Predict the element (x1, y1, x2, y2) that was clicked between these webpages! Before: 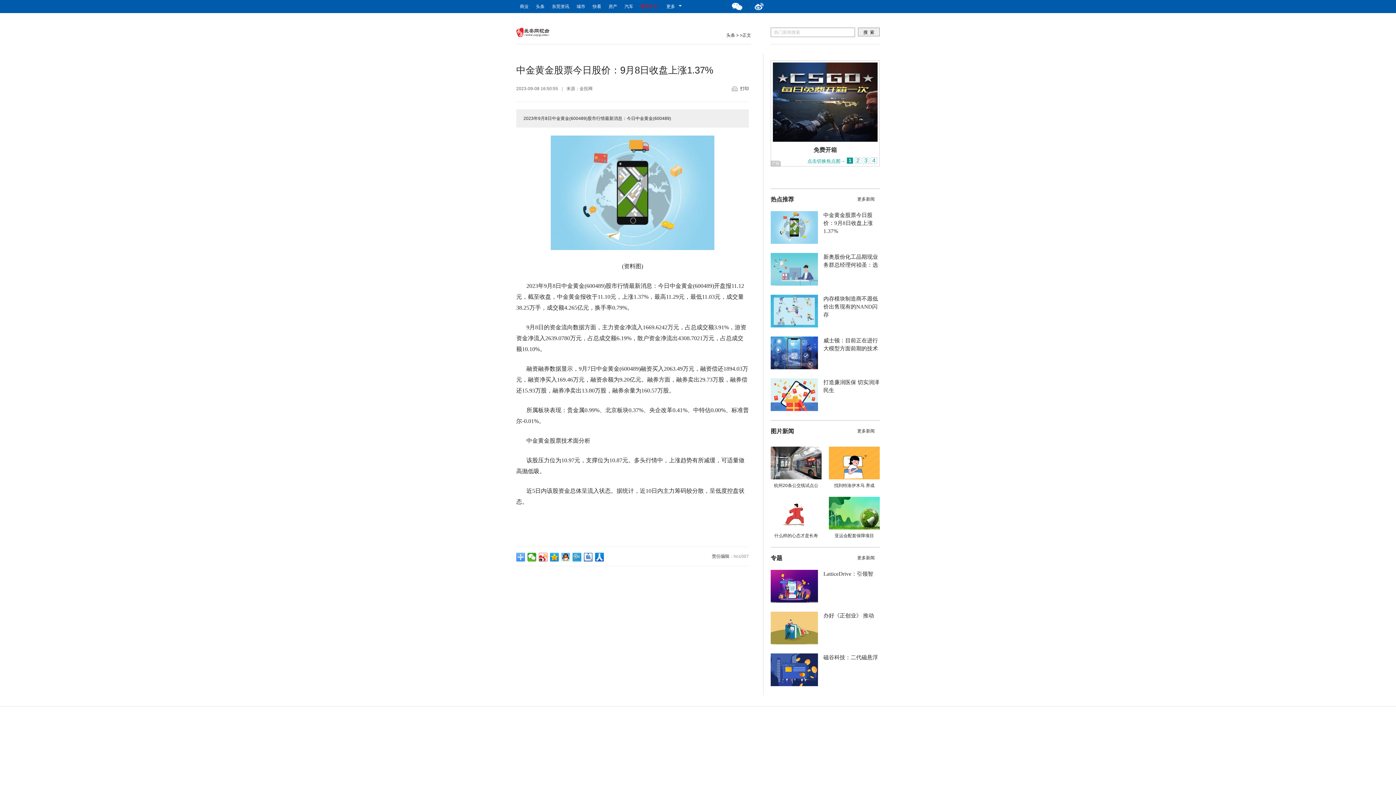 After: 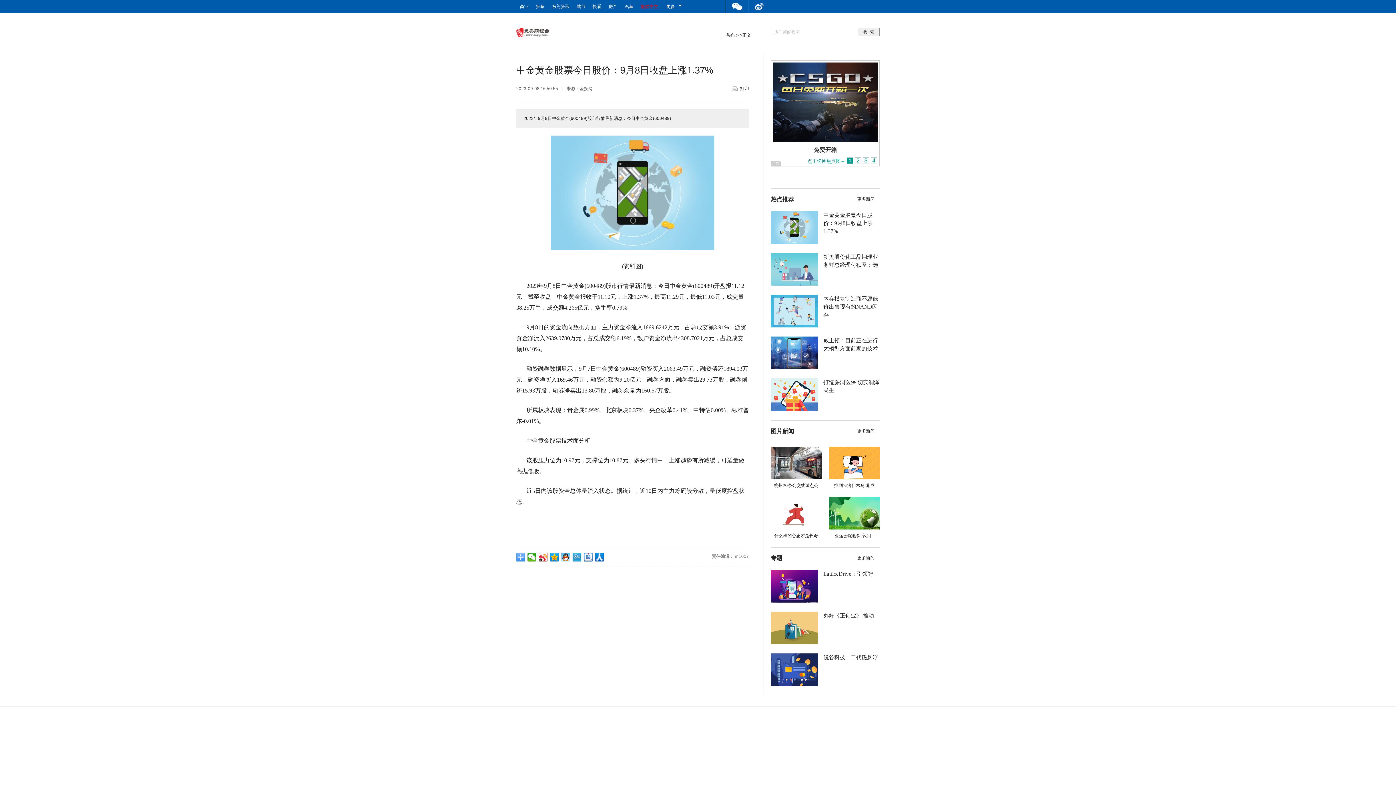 Action: label: 商业 bbox: (516, 0, 532, 13)